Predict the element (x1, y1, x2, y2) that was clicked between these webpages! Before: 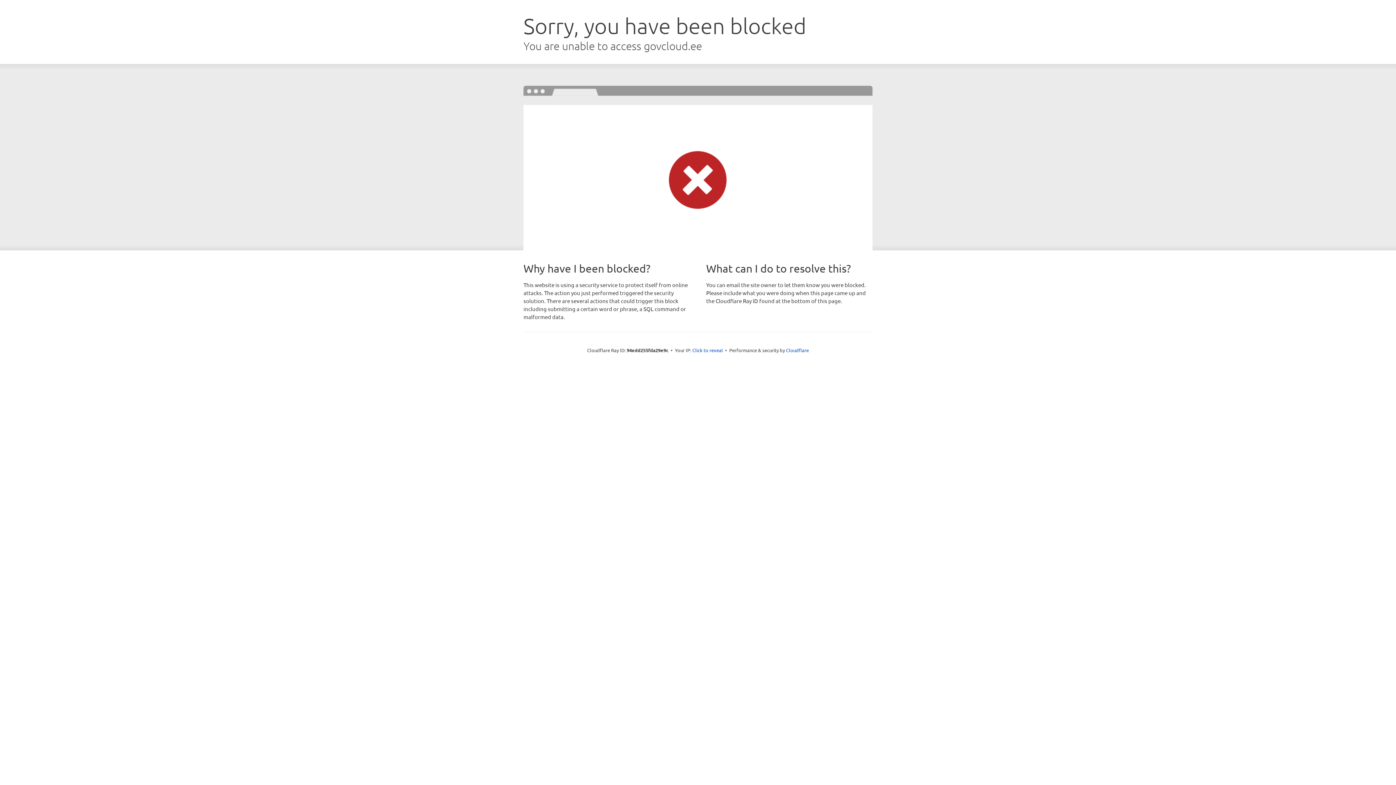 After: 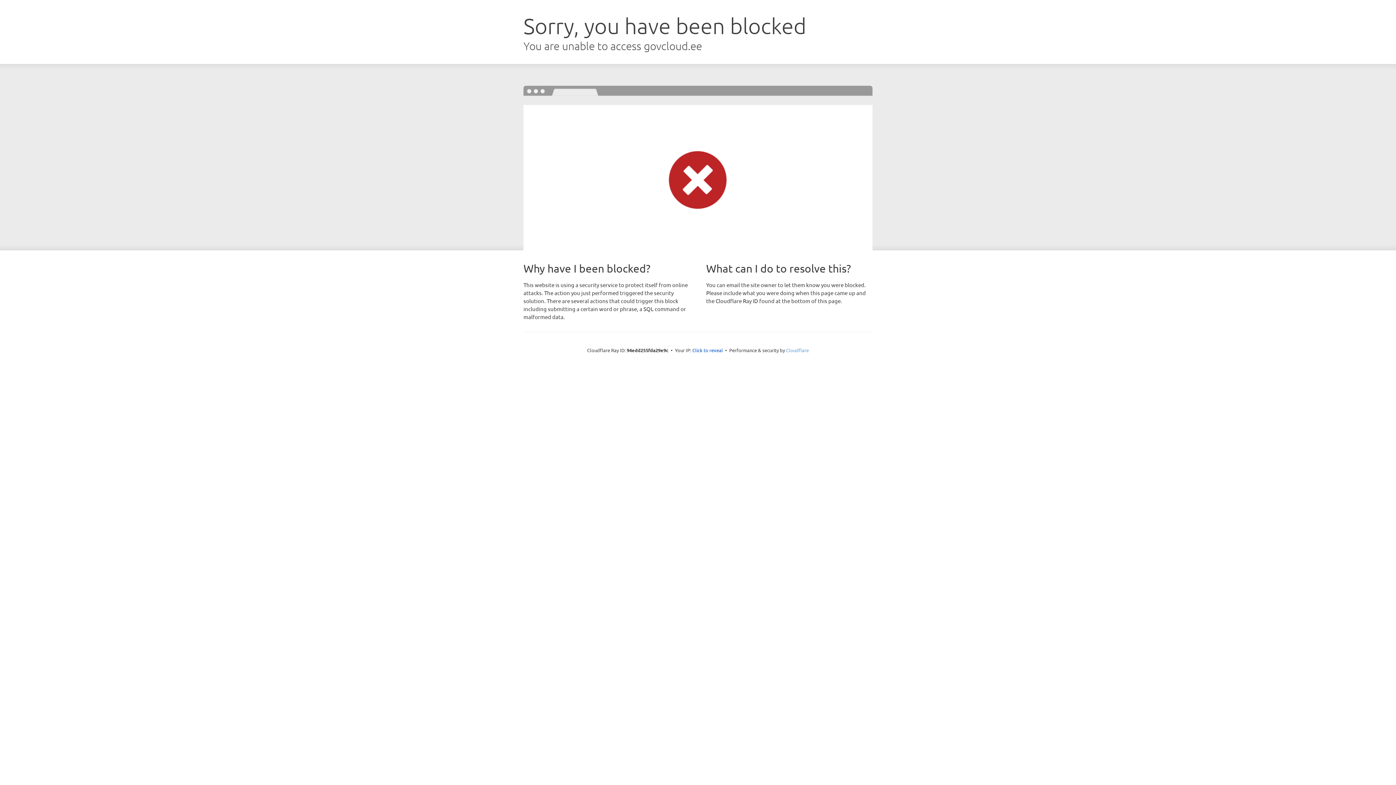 Action: bbox: (786, 347, 809, 353) label: Cloudflare